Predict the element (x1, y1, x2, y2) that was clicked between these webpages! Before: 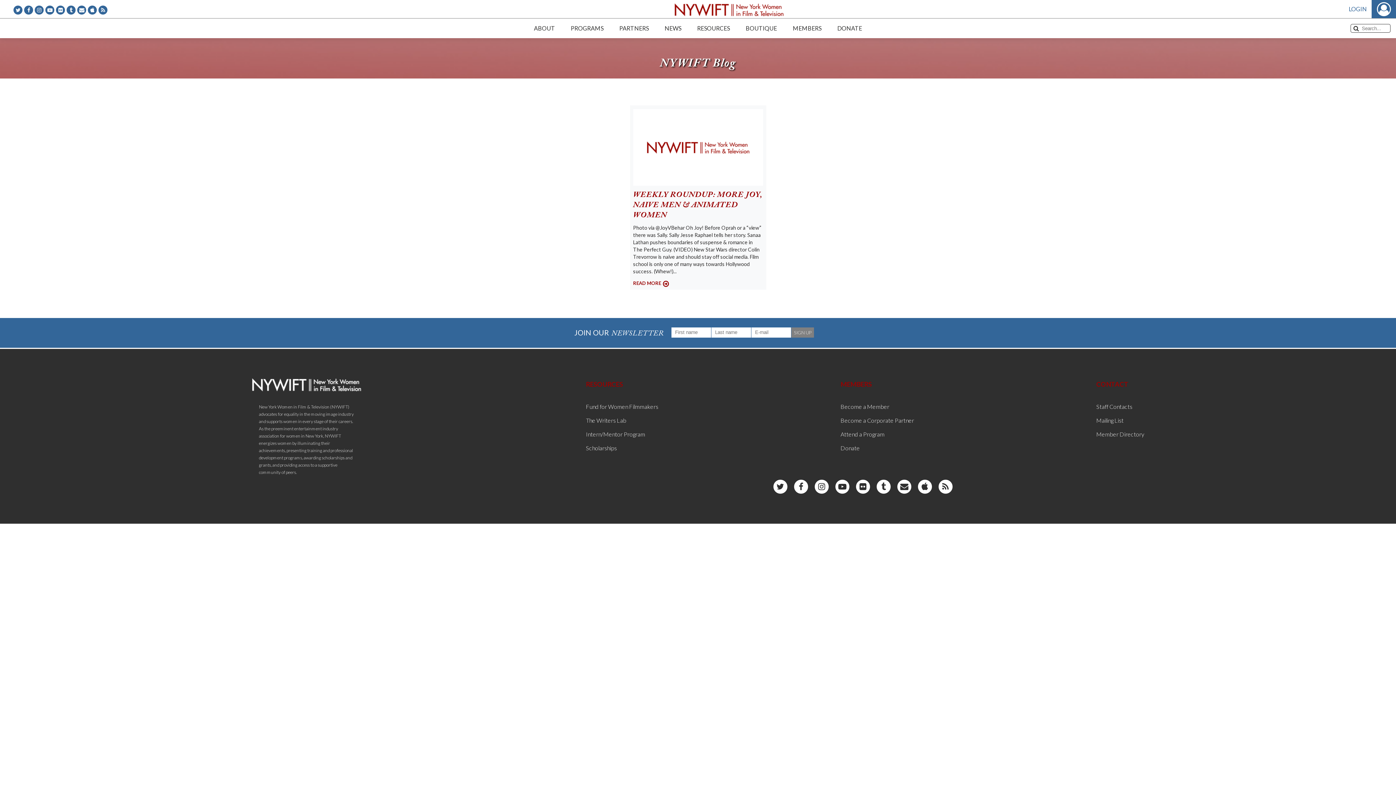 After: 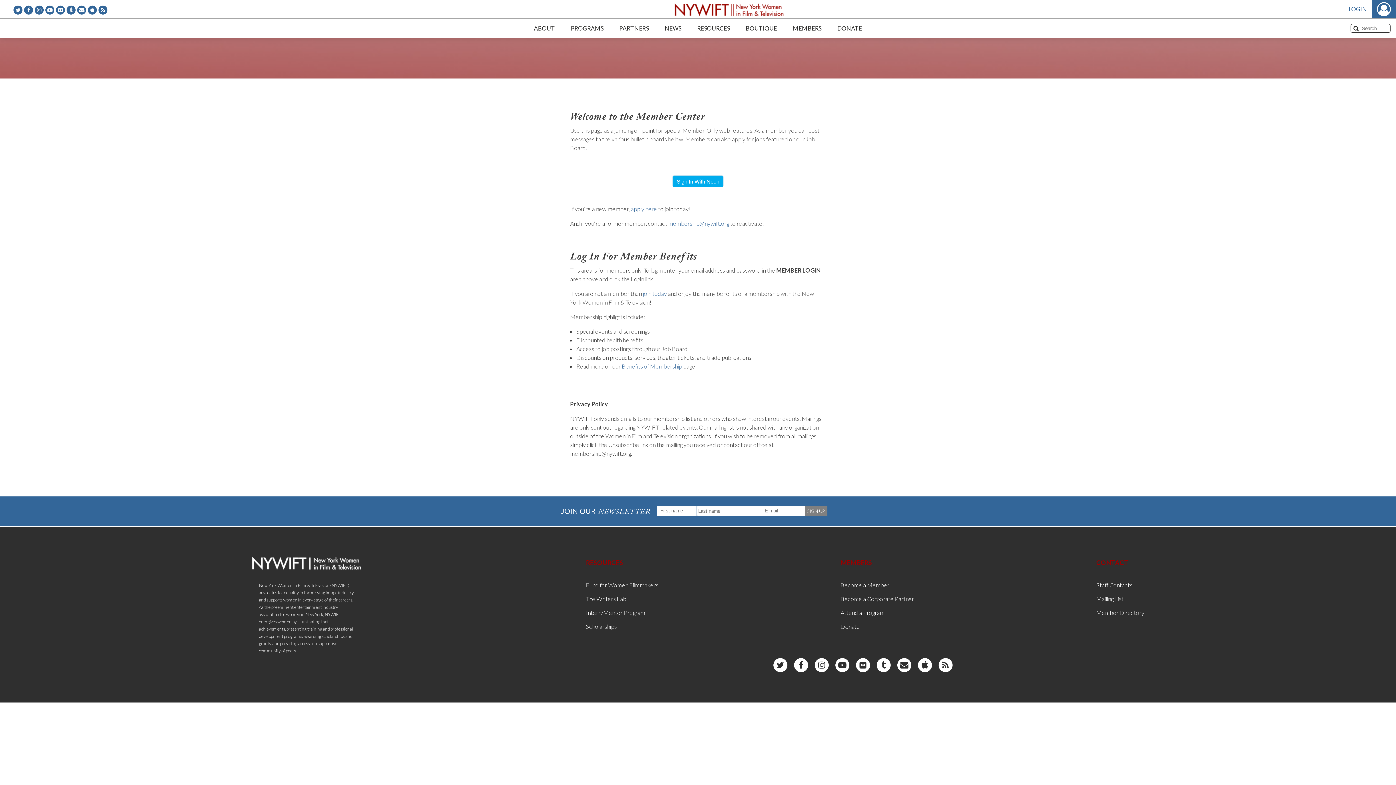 Action: bbox: (1349, 0, 1367, 18) label: LOGIN